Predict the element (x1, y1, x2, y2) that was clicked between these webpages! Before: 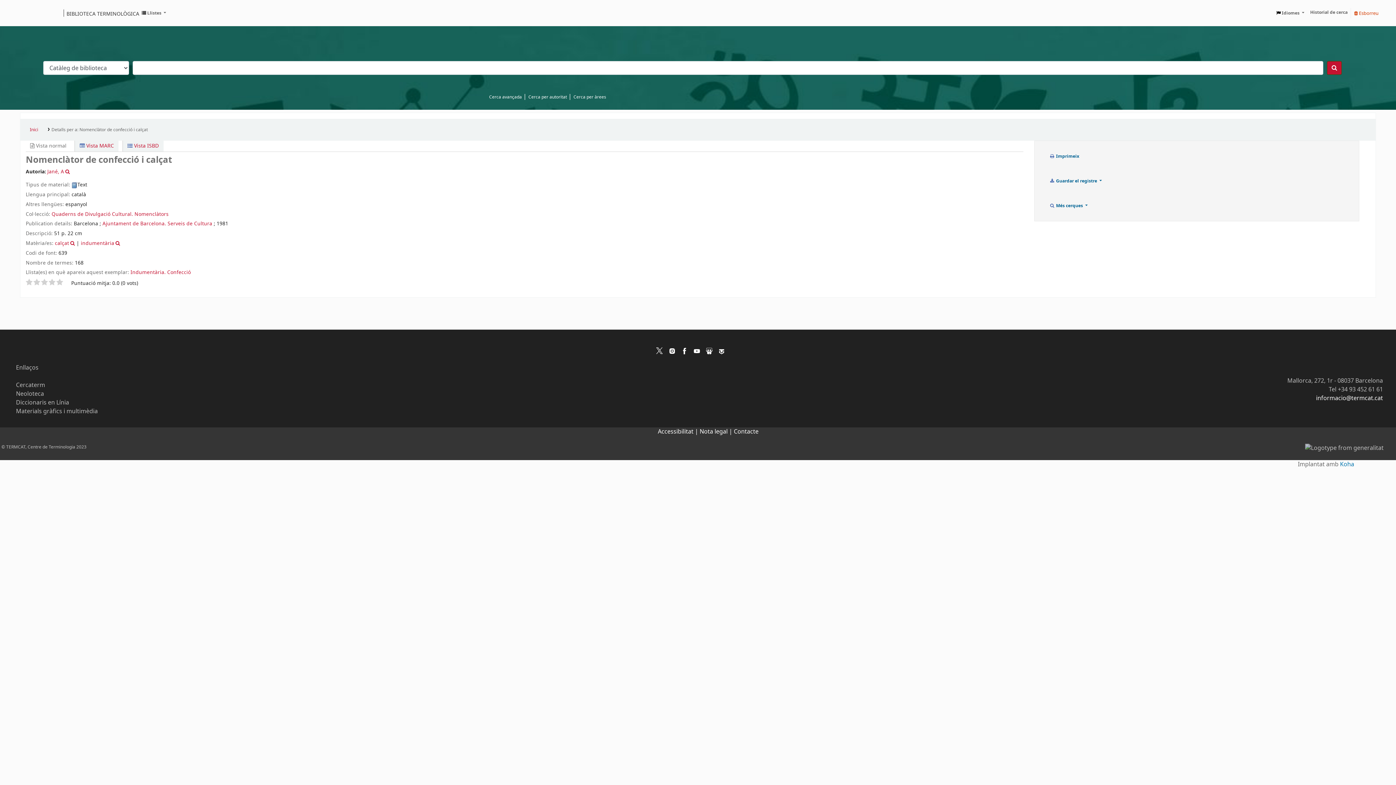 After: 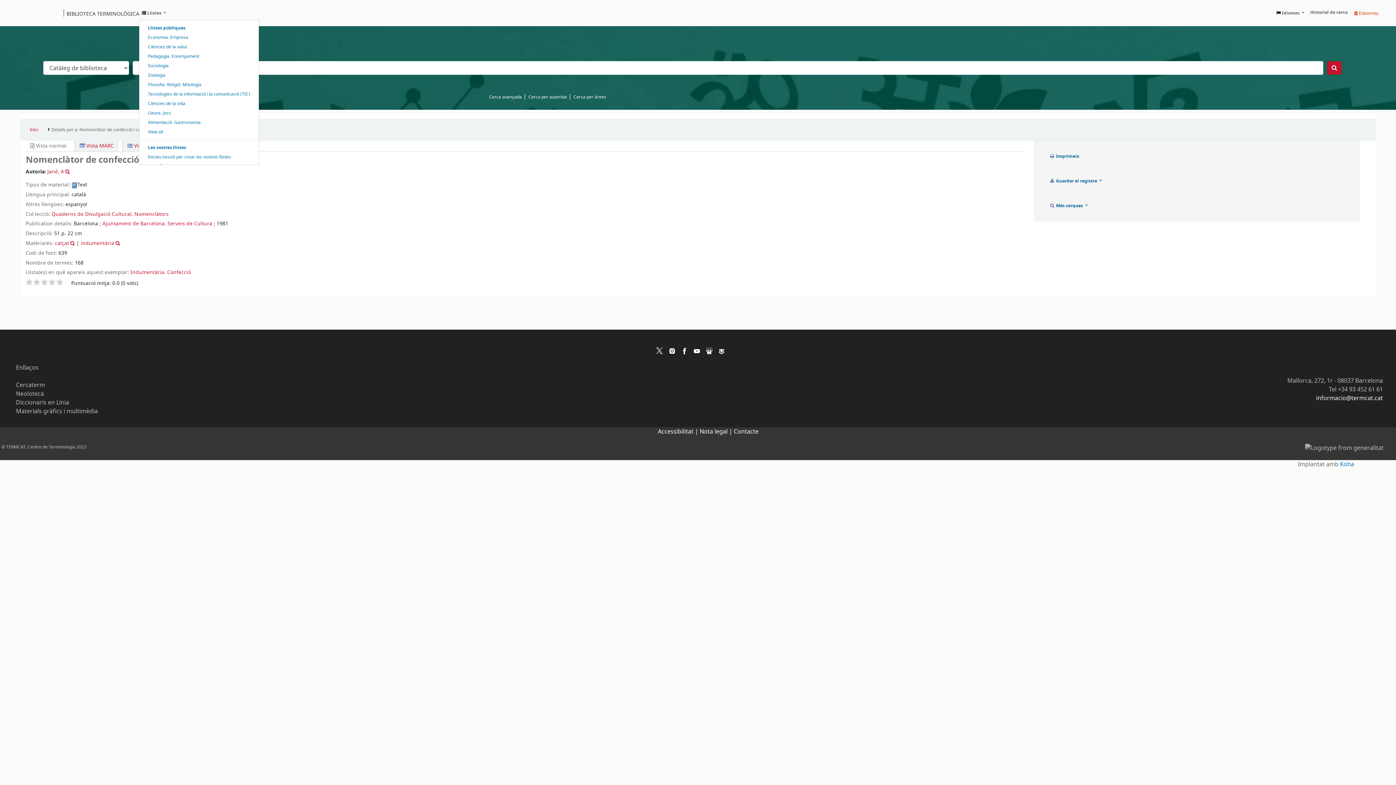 Action: label: Show dropdown with detailed list information bbox: (138, 6, 169, 19)